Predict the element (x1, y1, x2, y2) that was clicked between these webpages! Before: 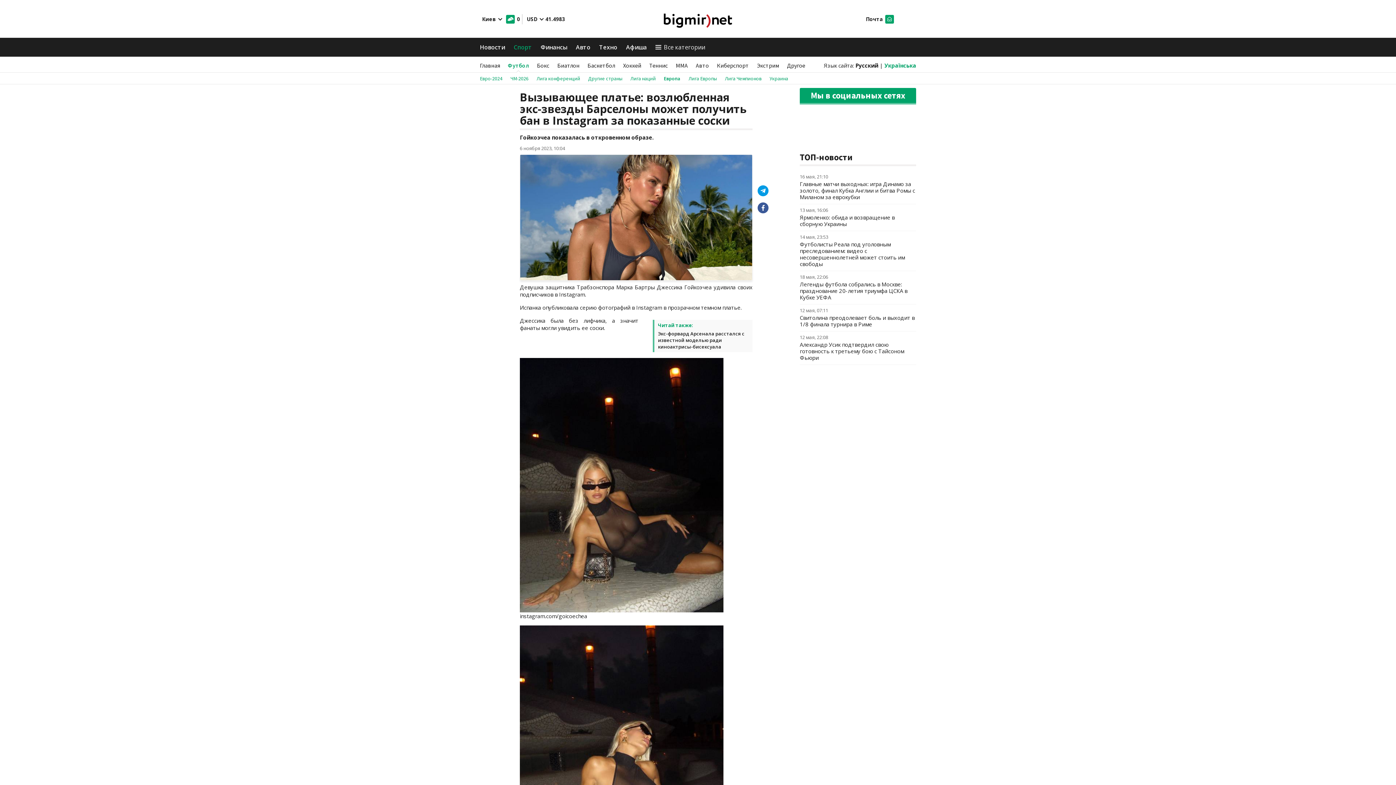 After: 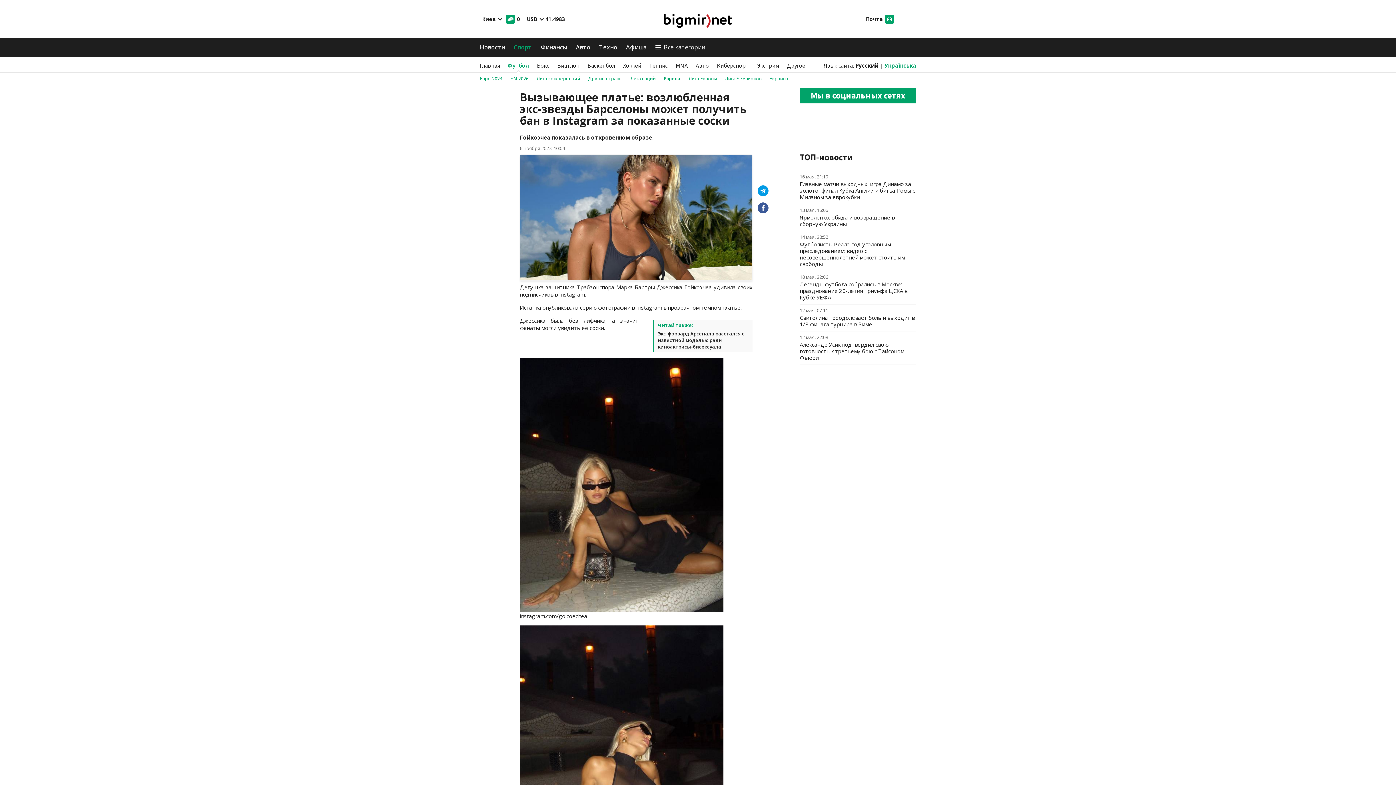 Action: bbox: (863, 14, 894, 23) label: Почта